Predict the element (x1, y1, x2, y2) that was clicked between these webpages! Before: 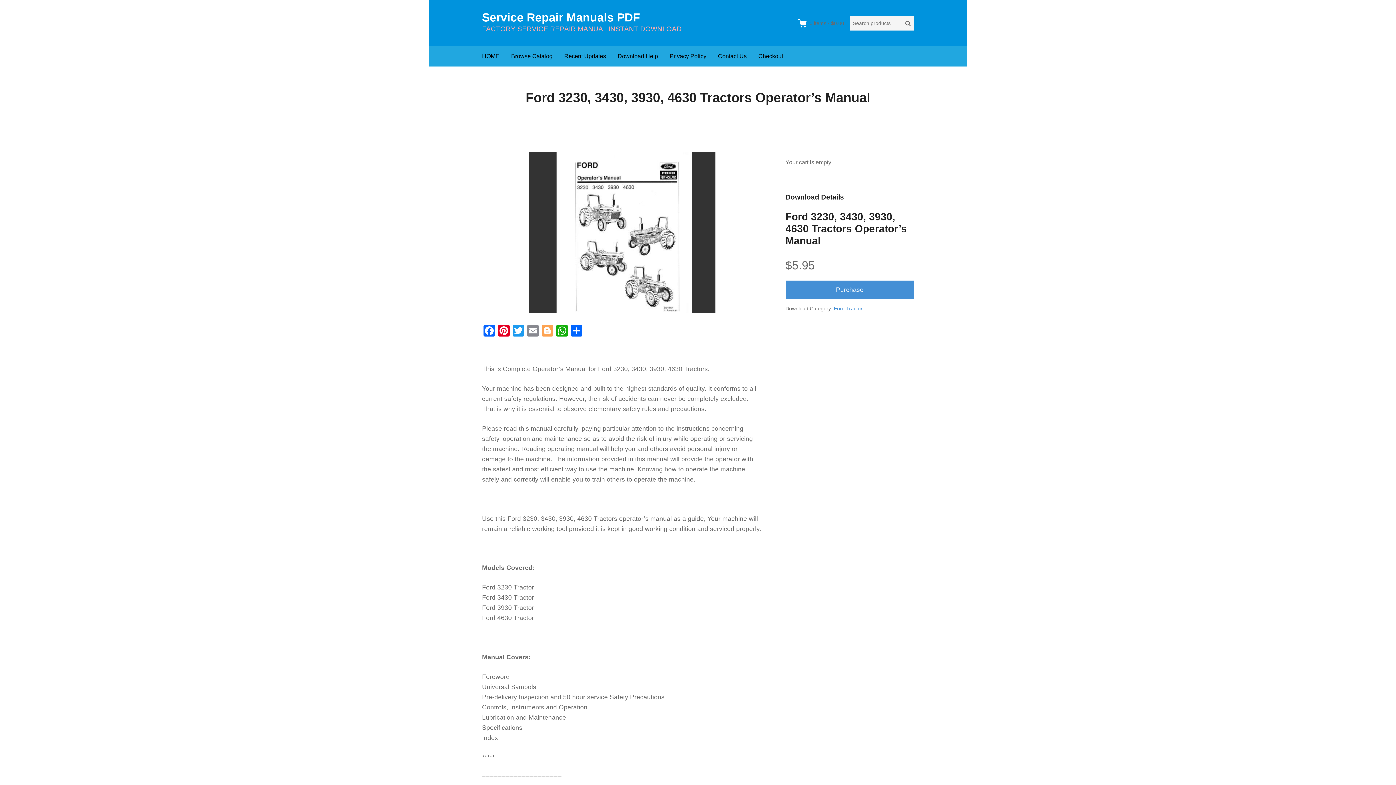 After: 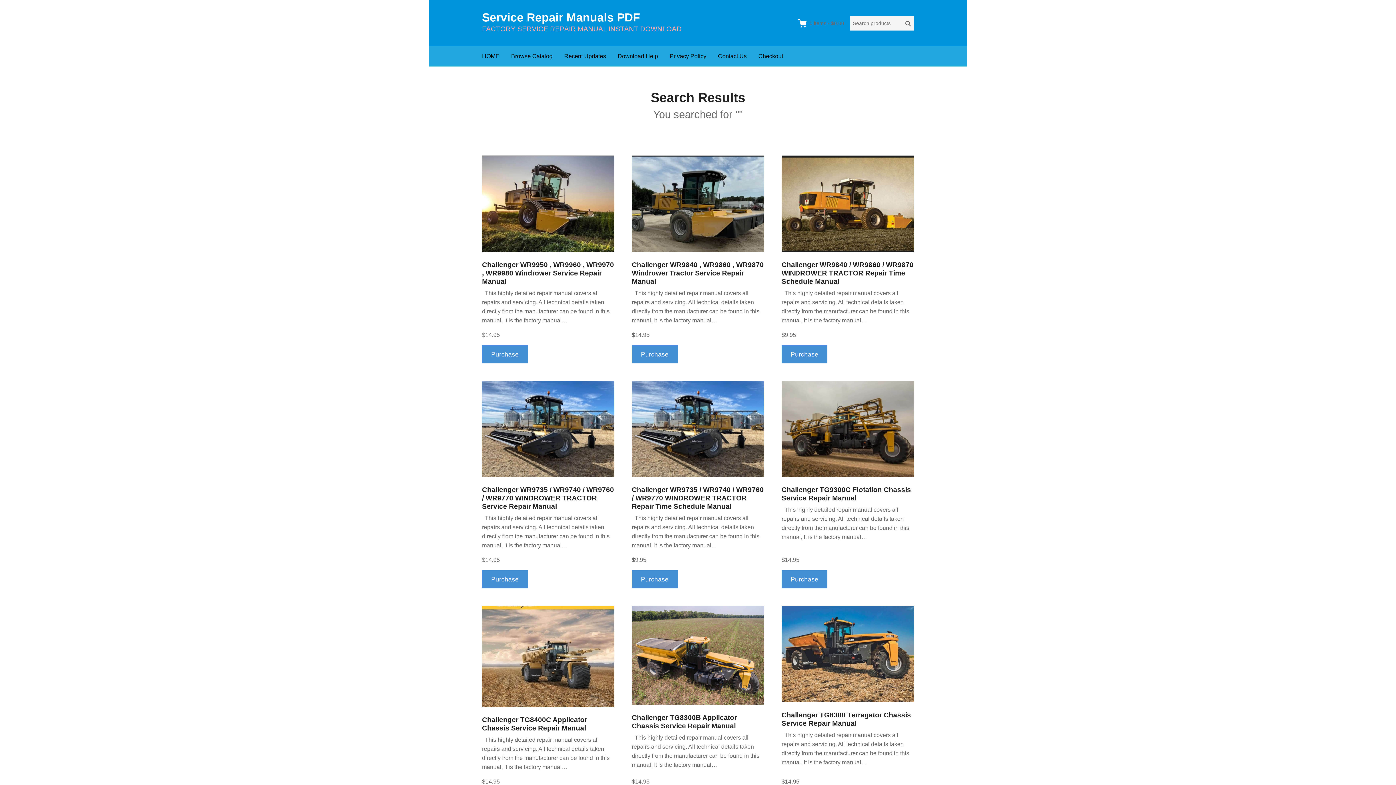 Action: bbox: (902, 15, 914, 30) label: Search